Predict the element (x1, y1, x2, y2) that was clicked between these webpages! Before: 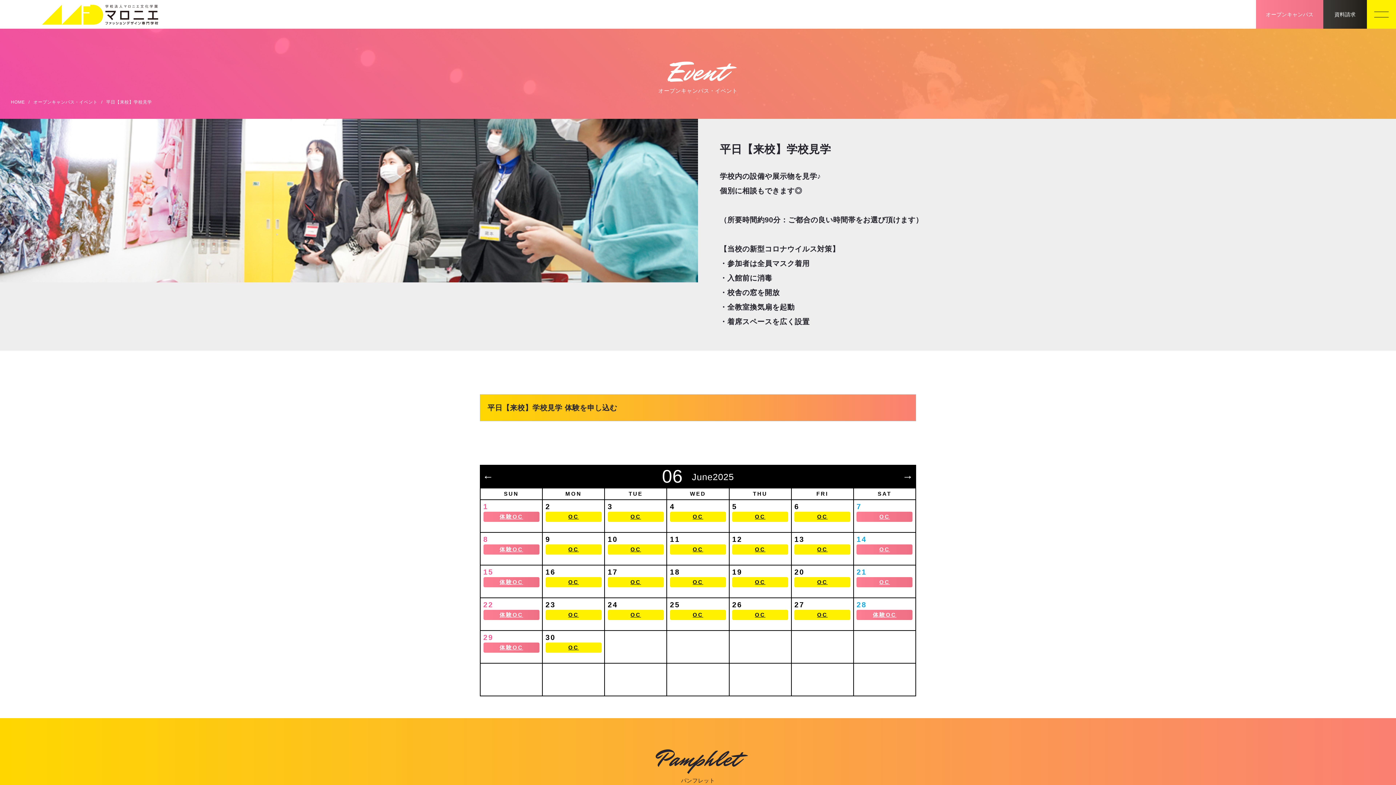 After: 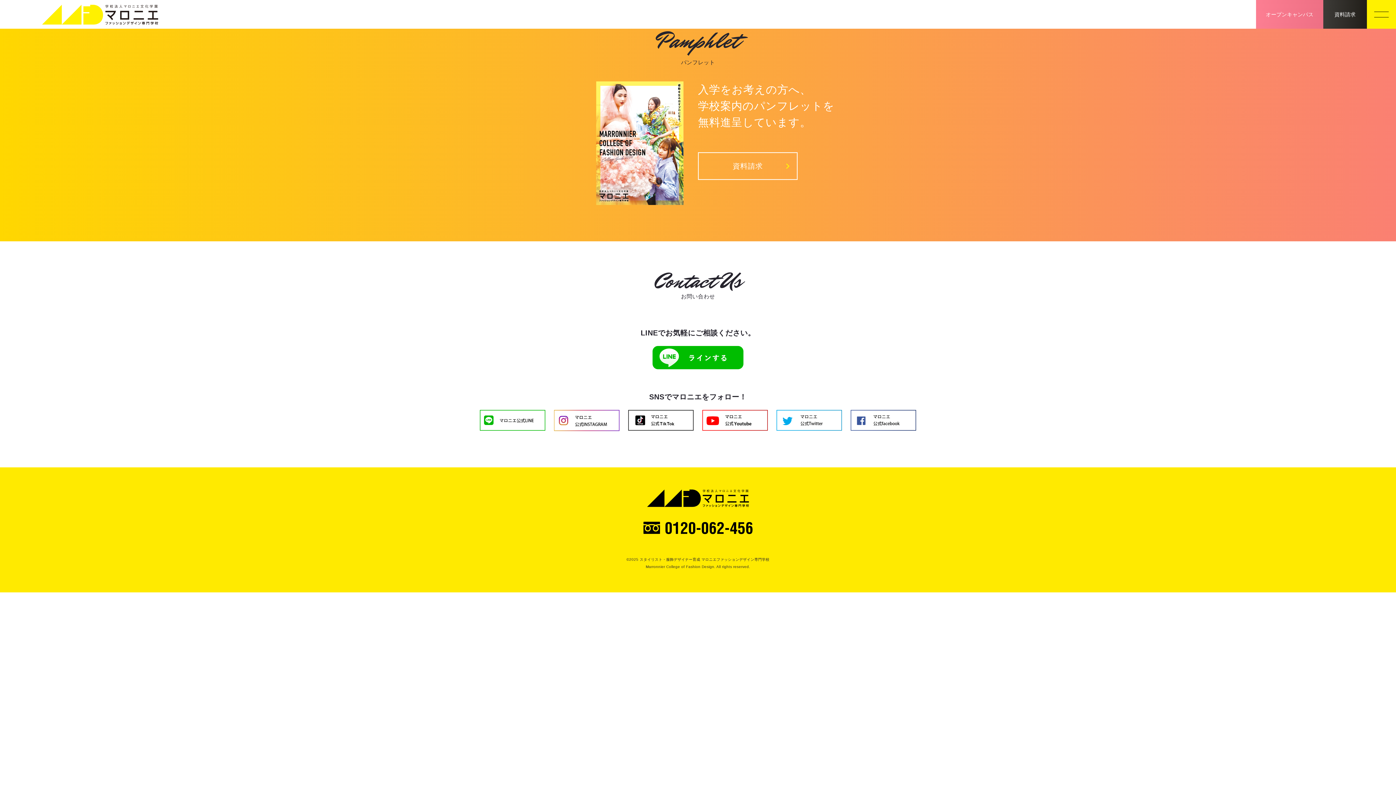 Action: bbox: (545, 568, 601, 575) label: 16